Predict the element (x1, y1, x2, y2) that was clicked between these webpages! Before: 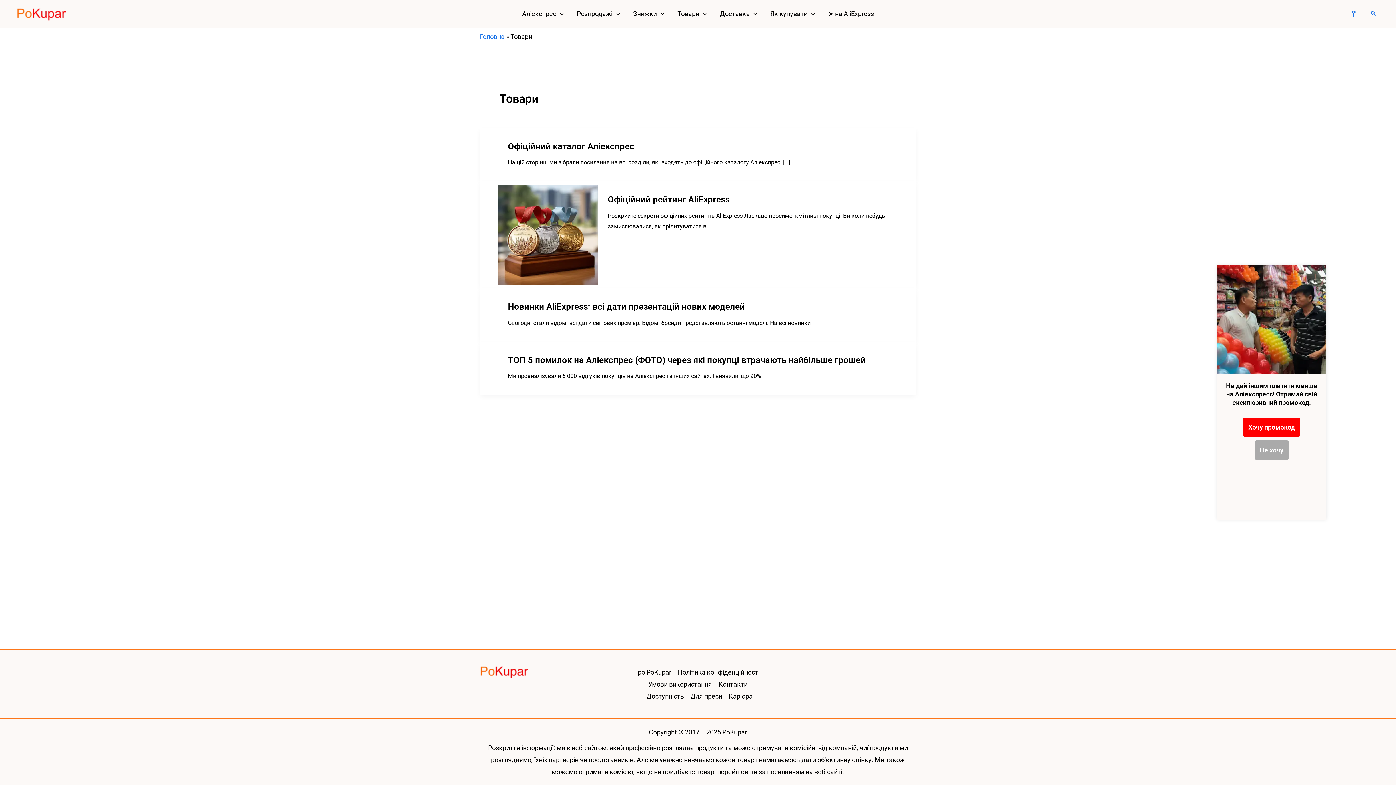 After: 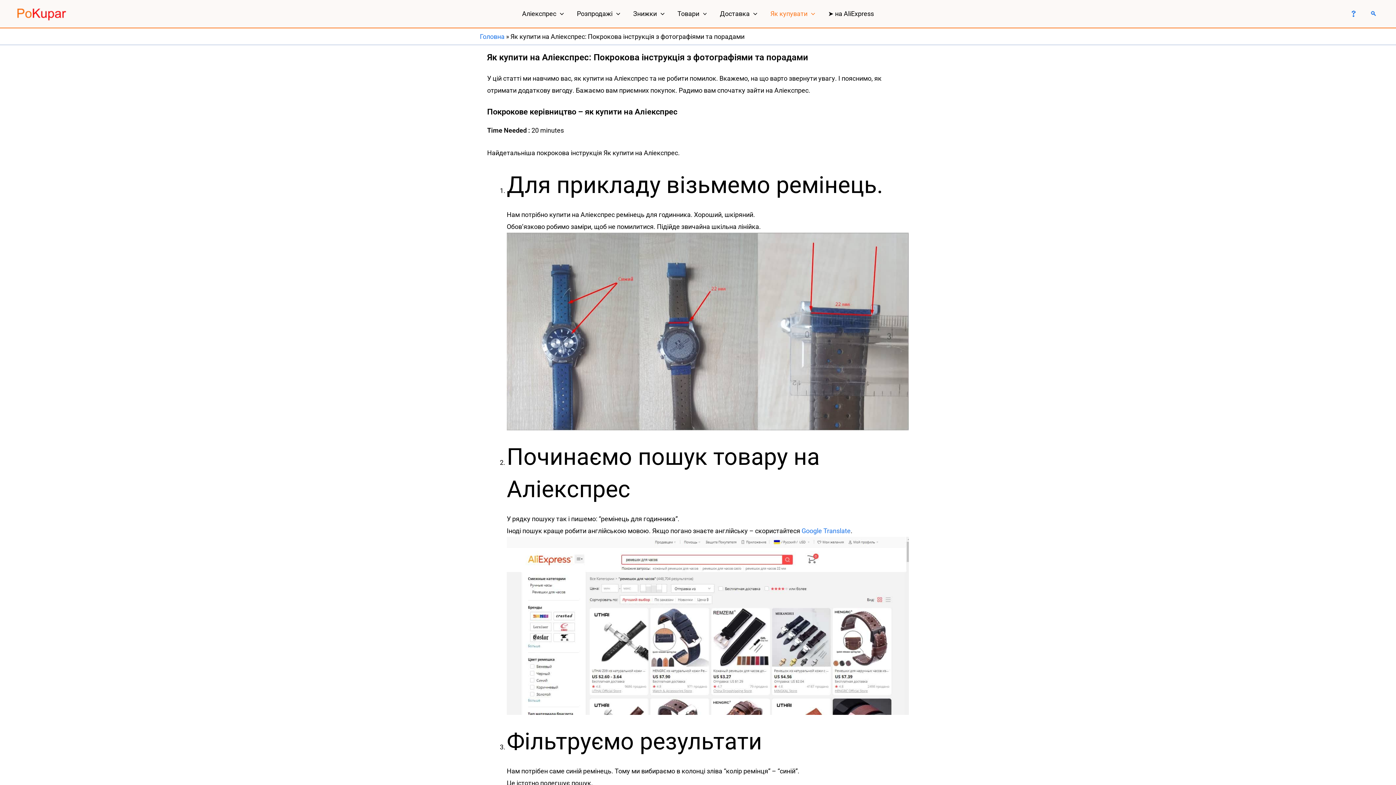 Action: label: Як купувати bbox: (764, 1, 821, 26)